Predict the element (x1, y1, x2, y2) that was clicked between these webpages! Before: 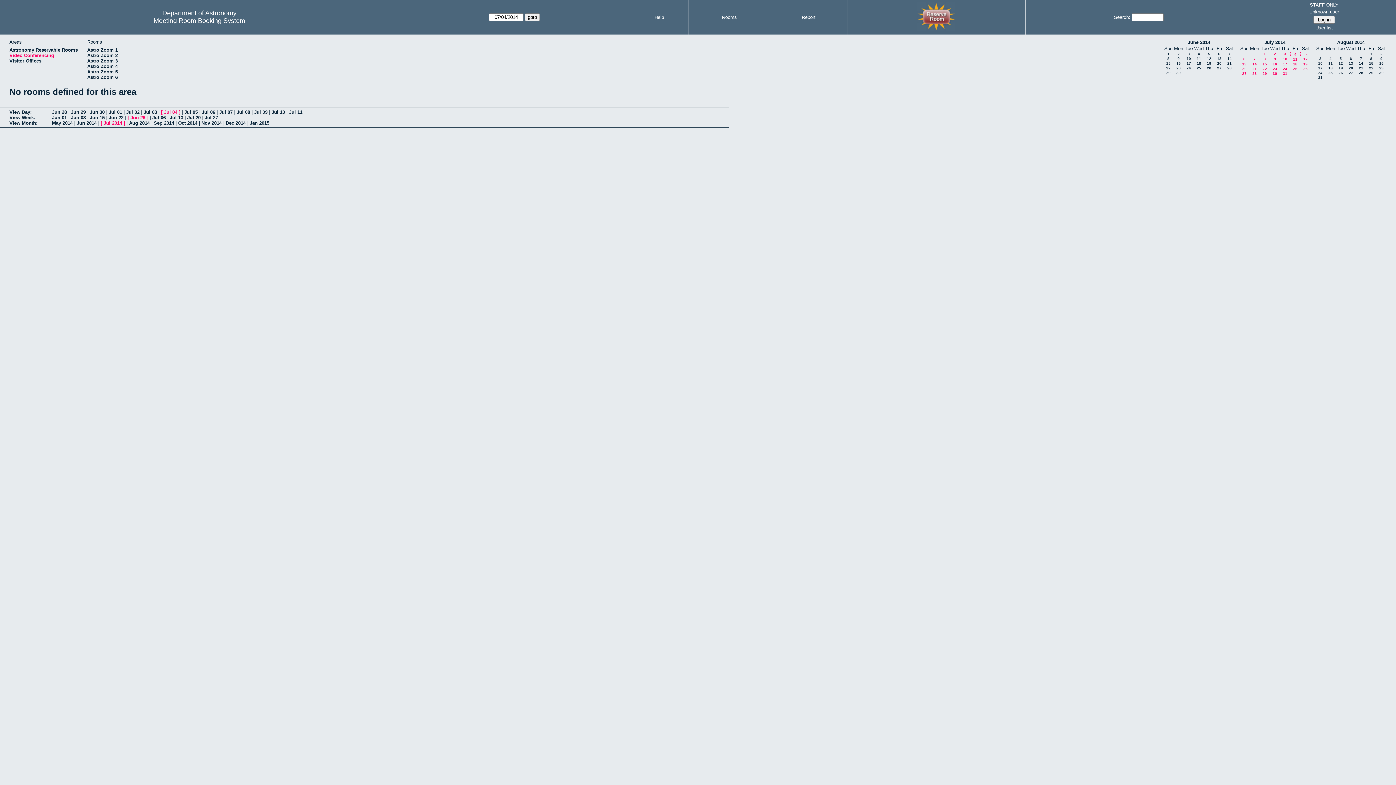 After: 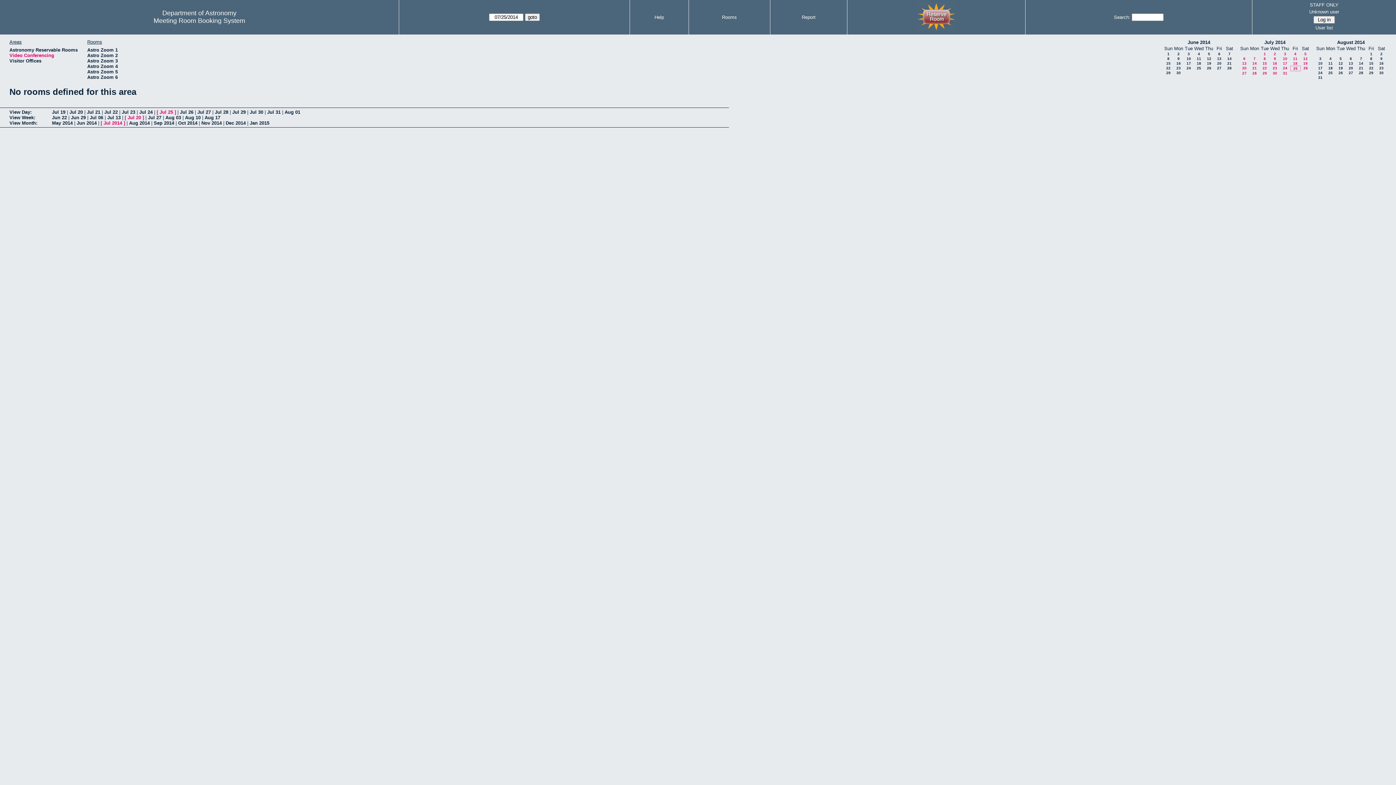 Action: label: 25 bbox: (1293, 66, 1297, 70)